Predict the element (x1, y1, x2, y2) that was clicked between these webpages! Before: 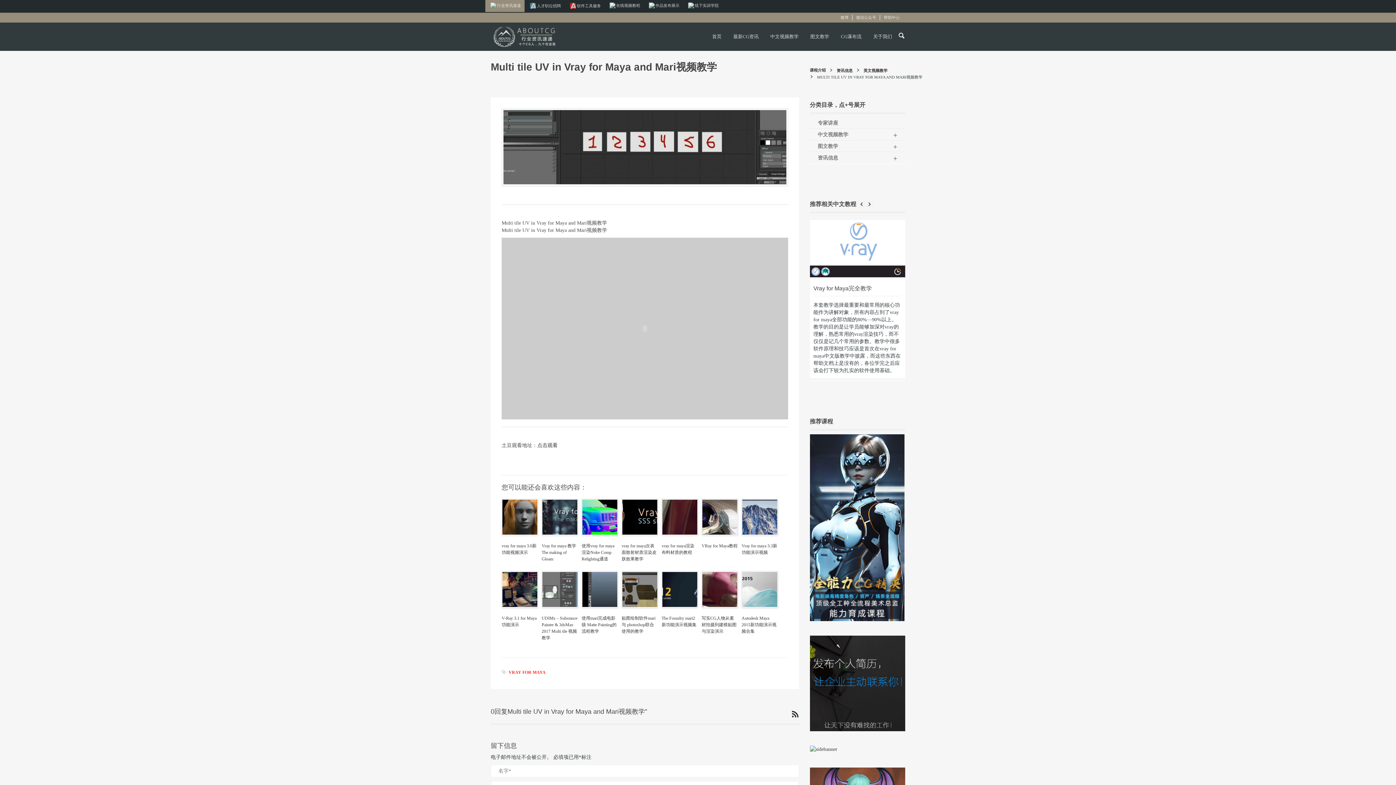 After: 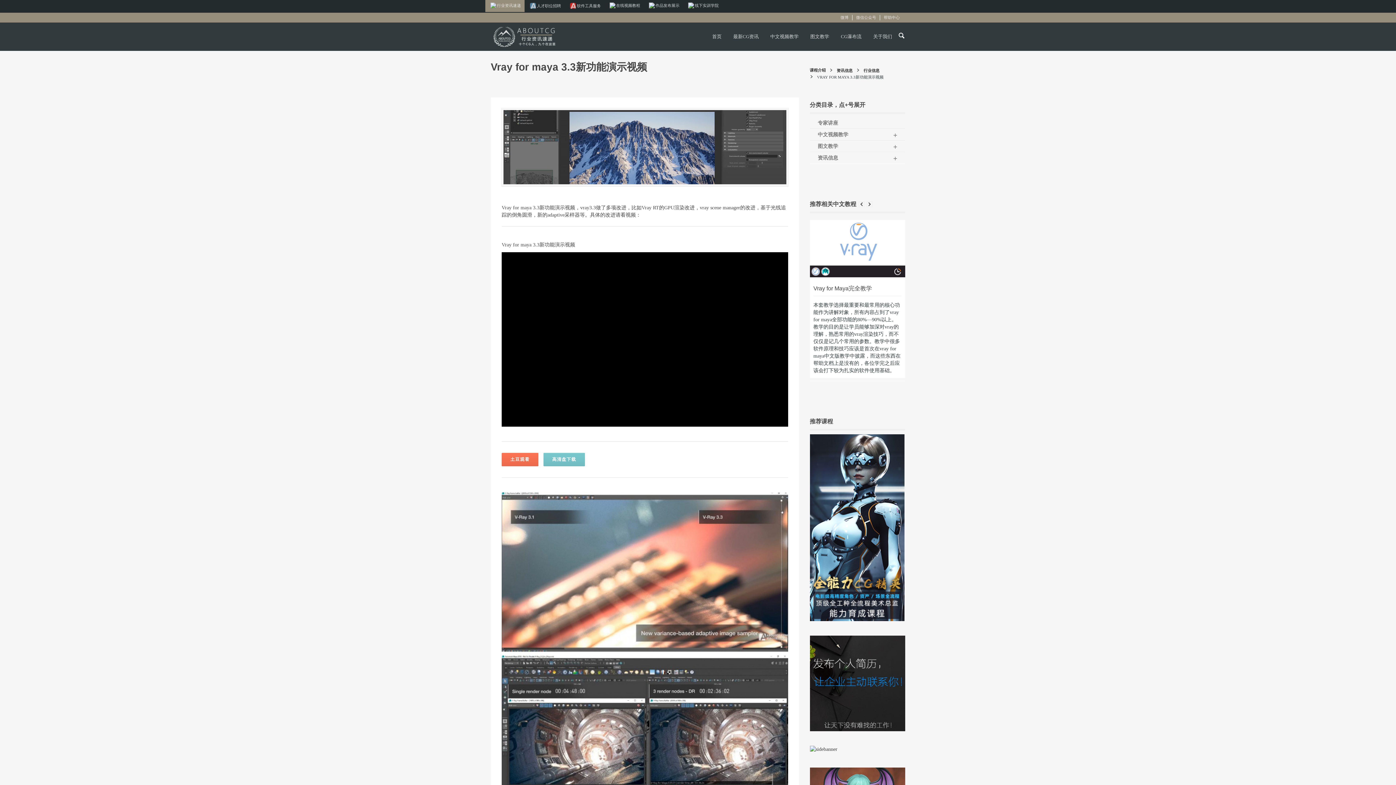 Action: bbox: (741, 499, 778, 535)